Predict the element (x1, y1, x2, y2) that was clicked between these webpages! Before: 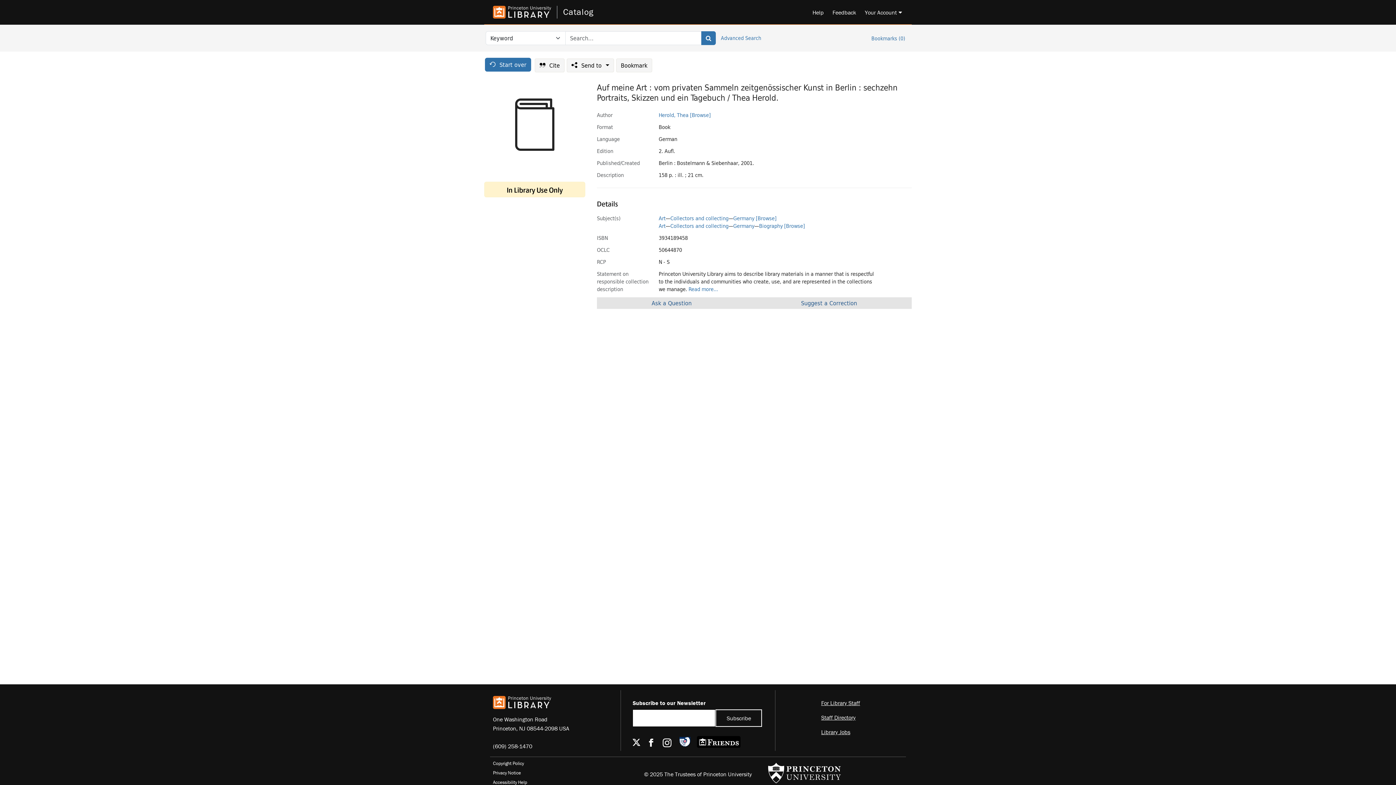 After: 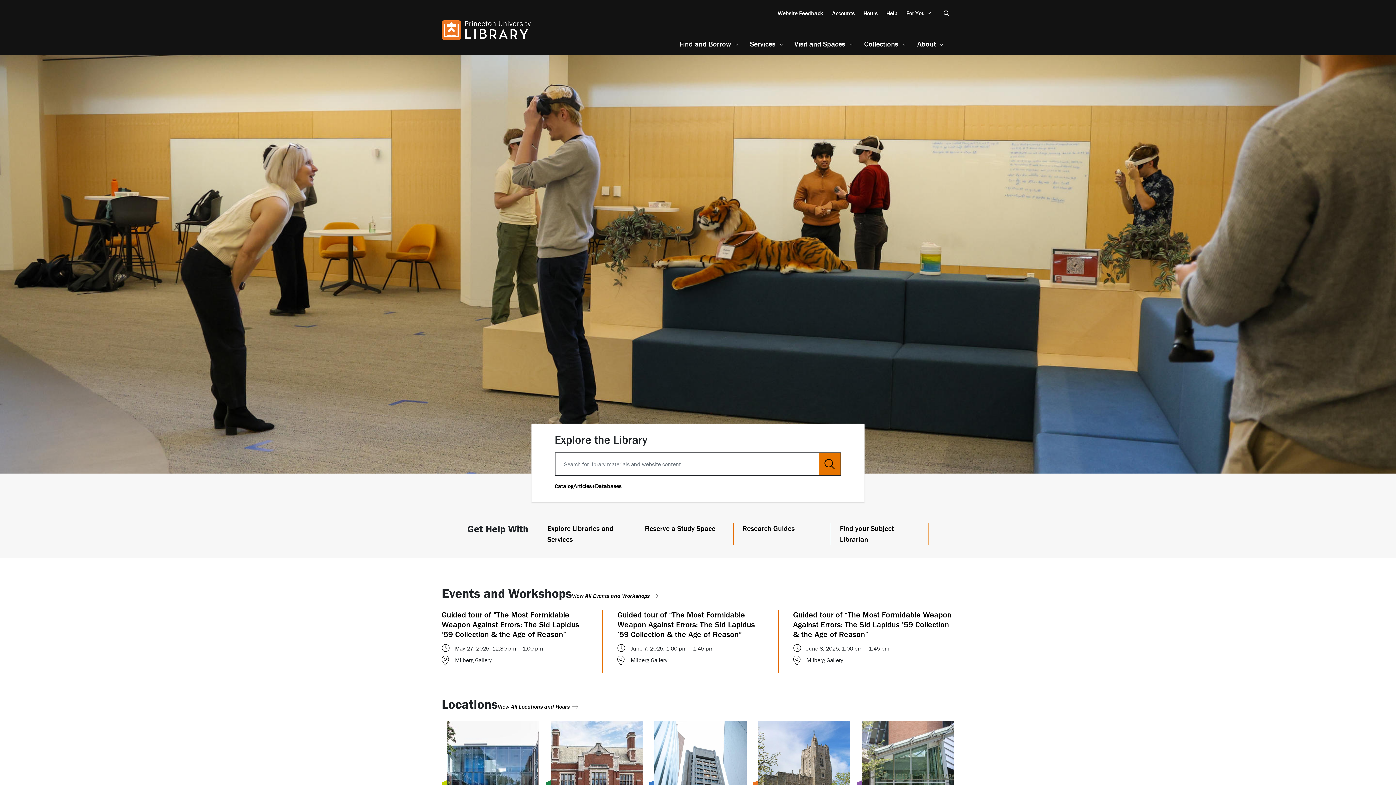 Action: bbox: (493, 696, 551, 709)